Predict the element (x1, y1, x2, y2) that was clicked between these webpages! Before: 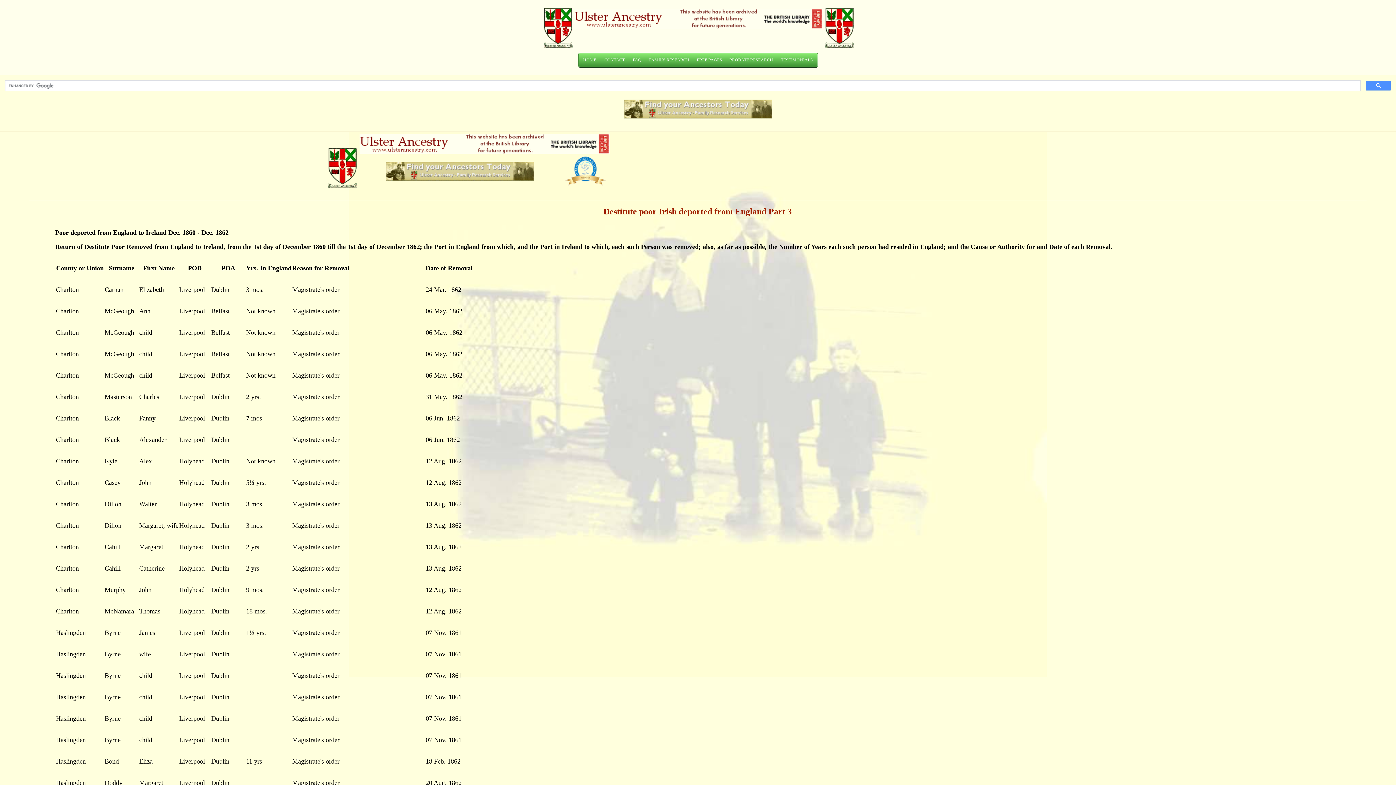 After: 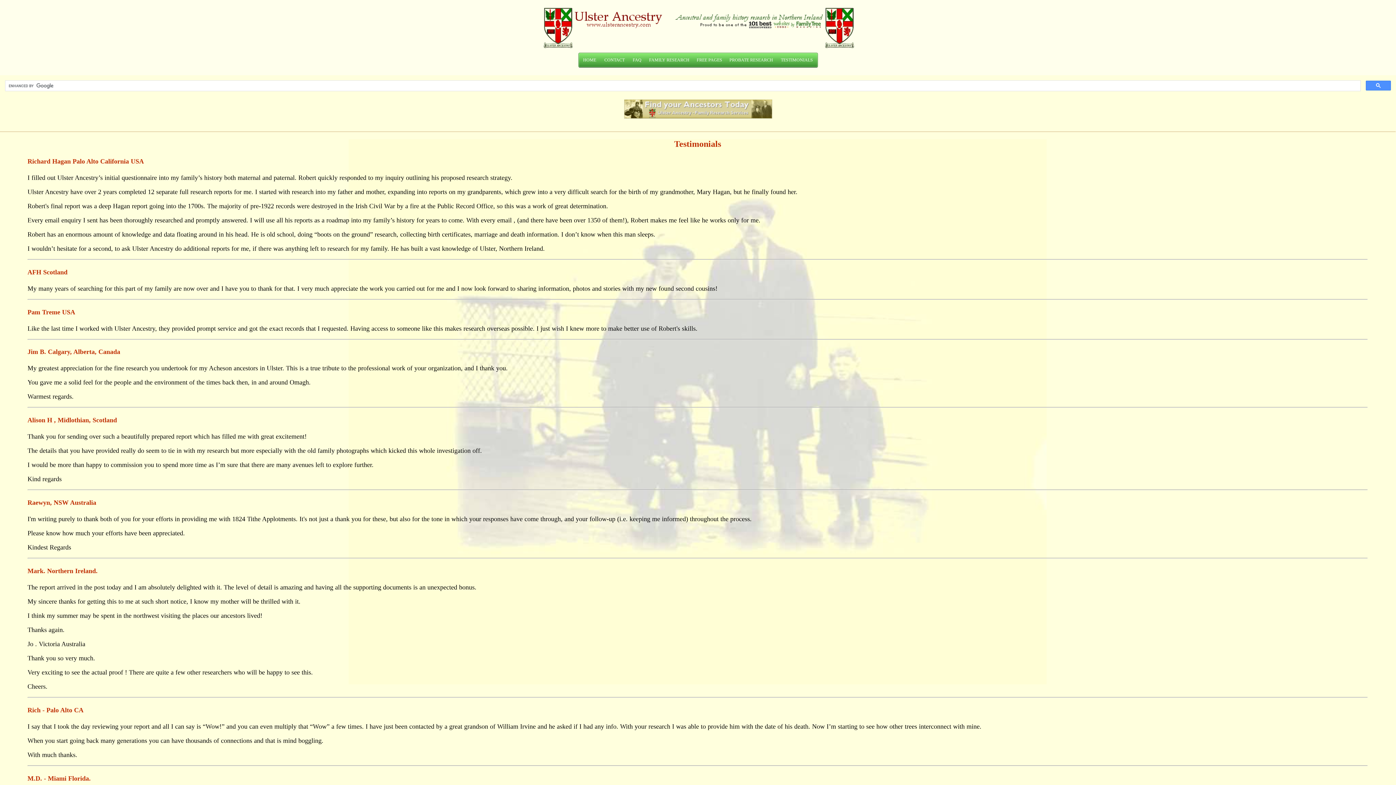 Action: bbox: (778, 54, 815, 65) label: TESTIMONIALS